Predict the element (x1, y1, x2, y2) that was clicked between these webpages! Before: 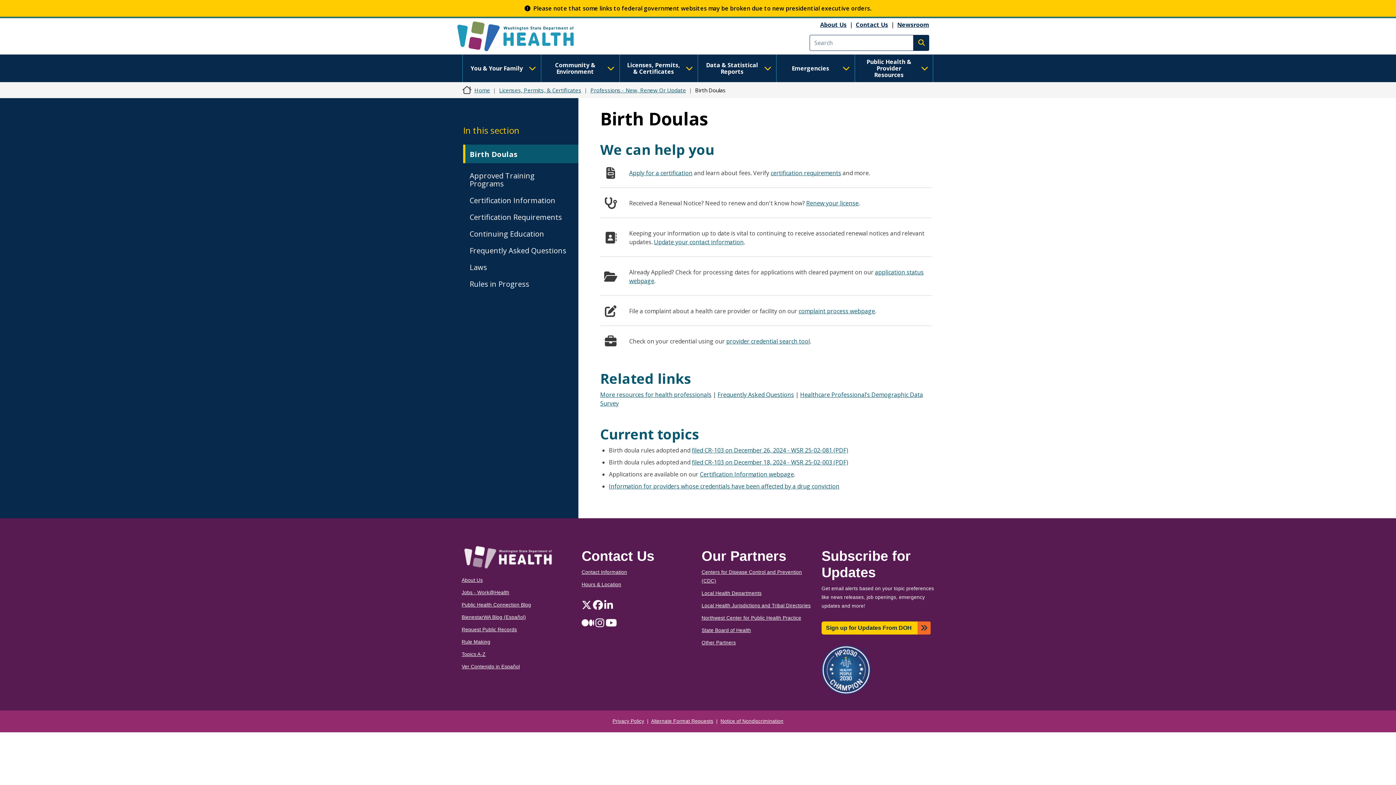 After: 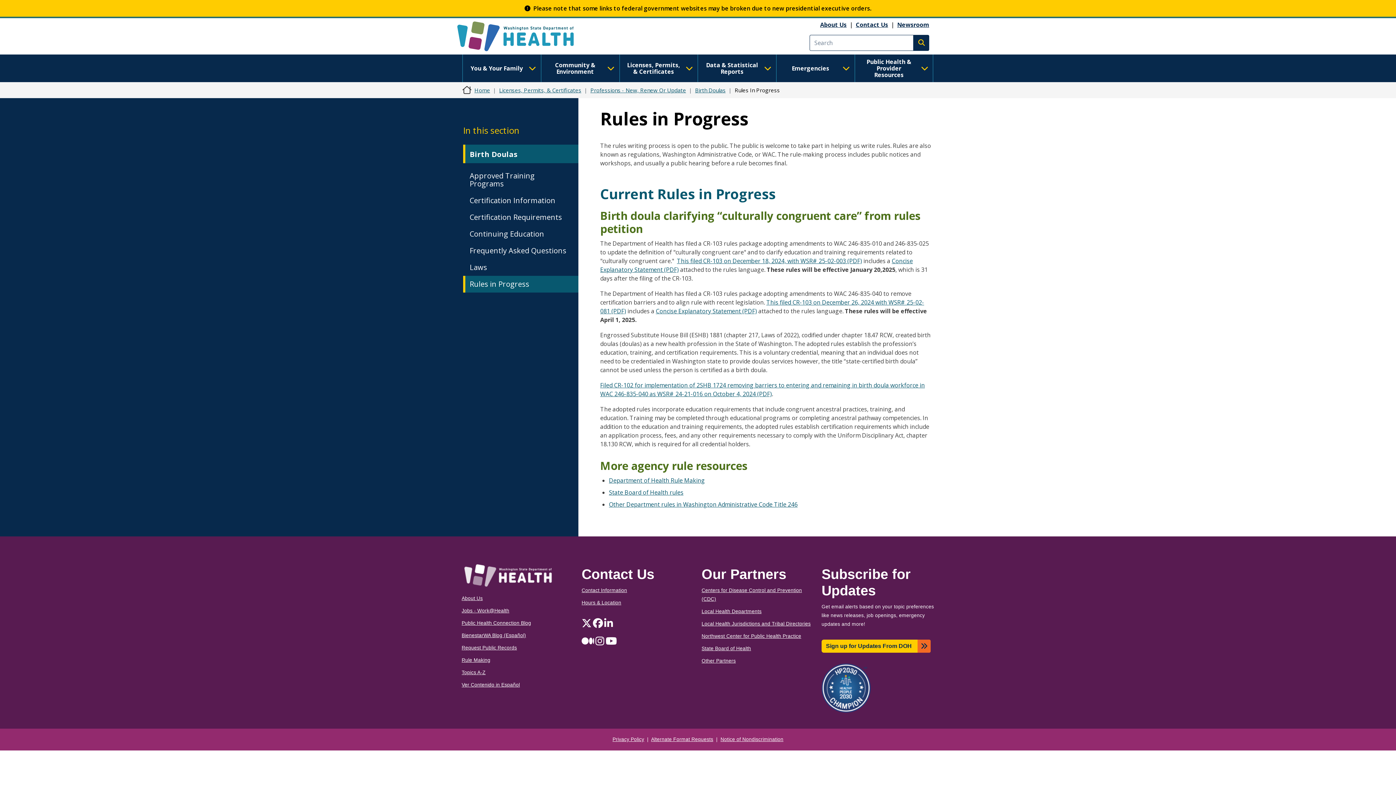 Action: label: Rules in Progress bbox: (469, 279, 533, 289)